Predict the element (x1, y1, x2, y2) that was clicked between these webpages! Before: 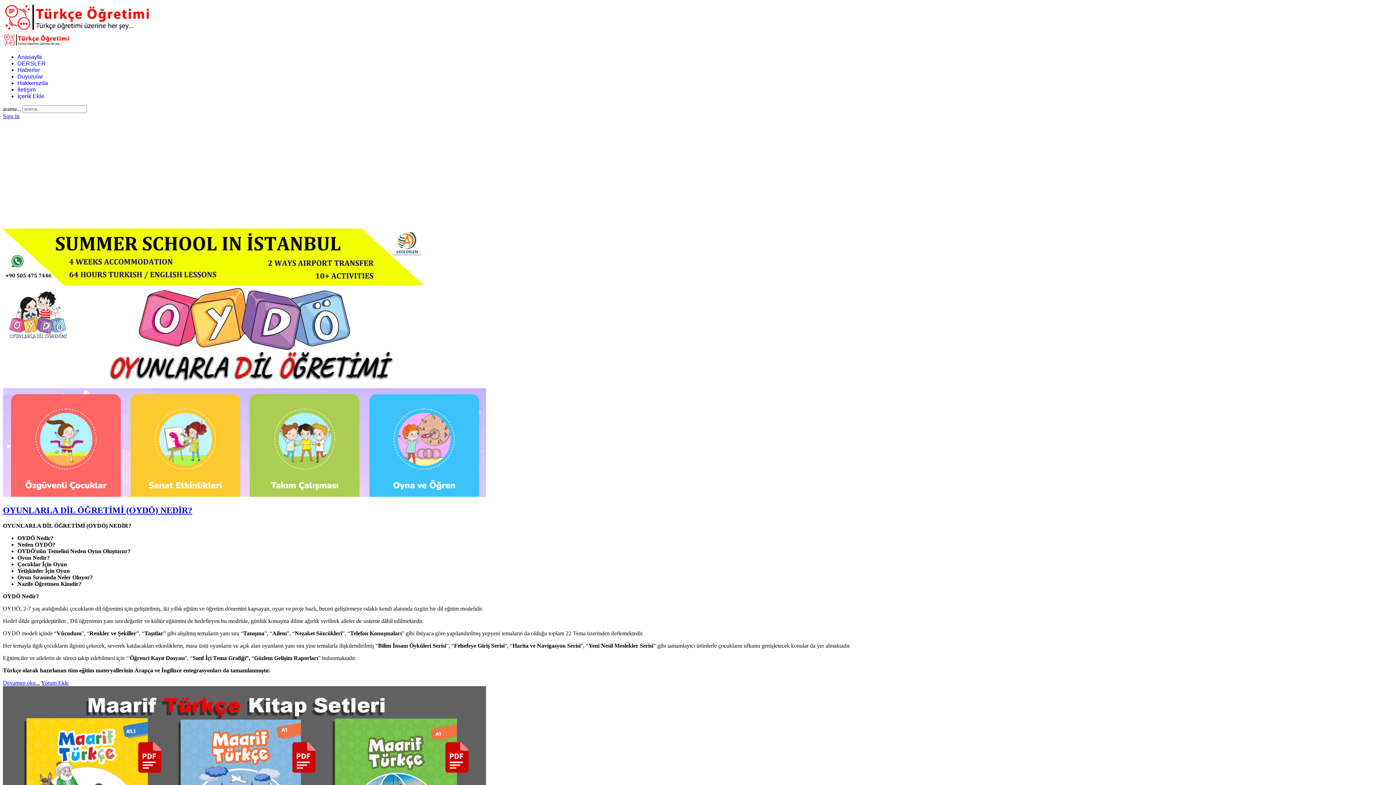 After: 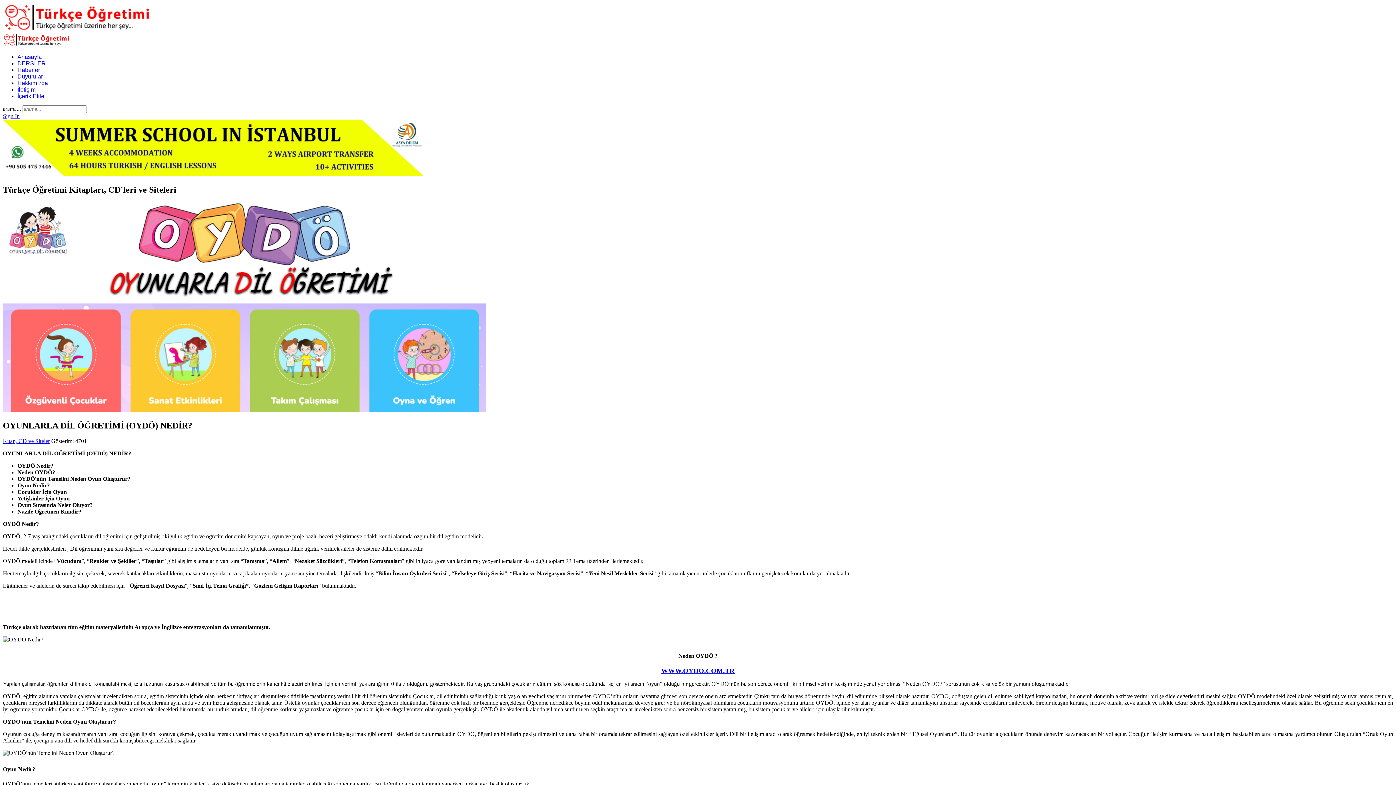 Action: label: OYUNLARLA DİL ÖĞRETİMİ (OYDÖ) NEDİR? bbox: (2, 505, 192, 515)